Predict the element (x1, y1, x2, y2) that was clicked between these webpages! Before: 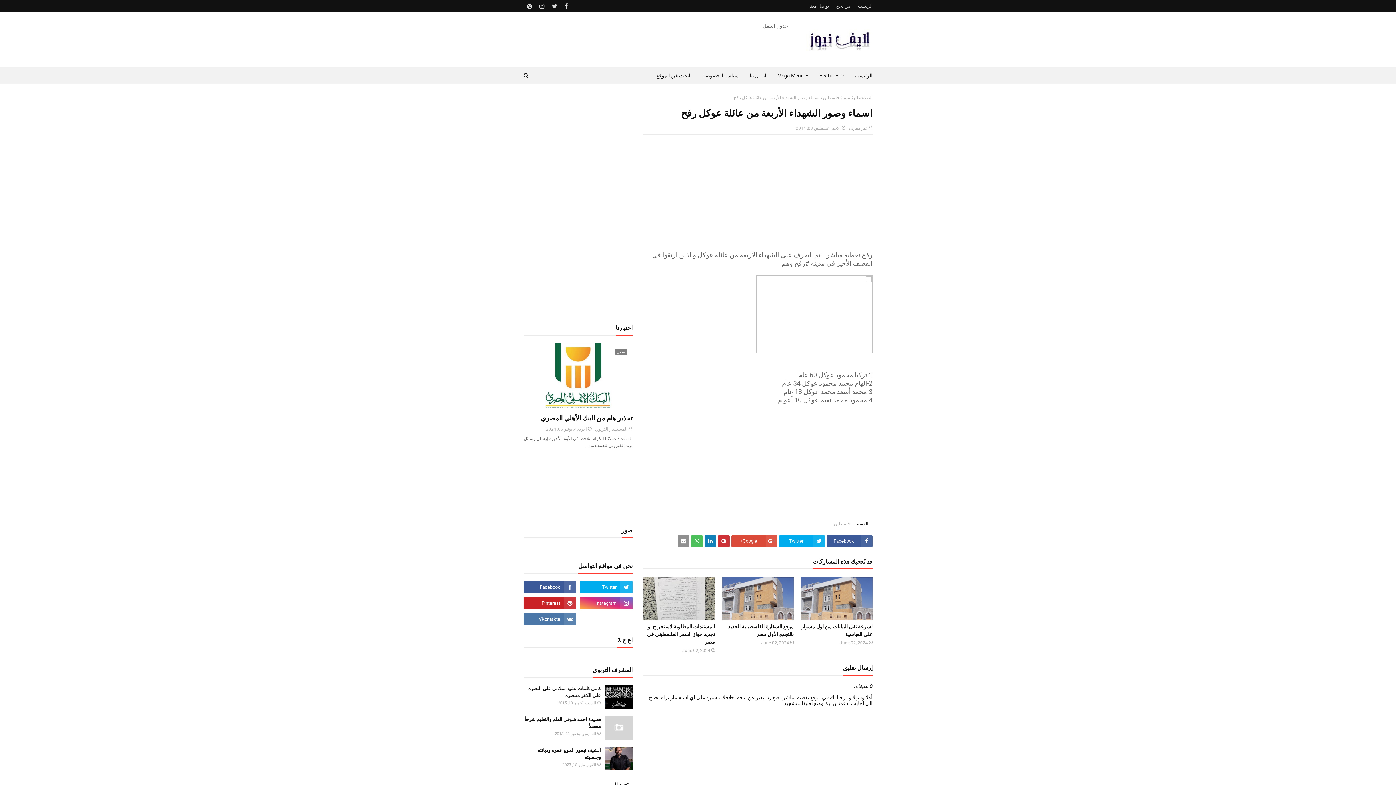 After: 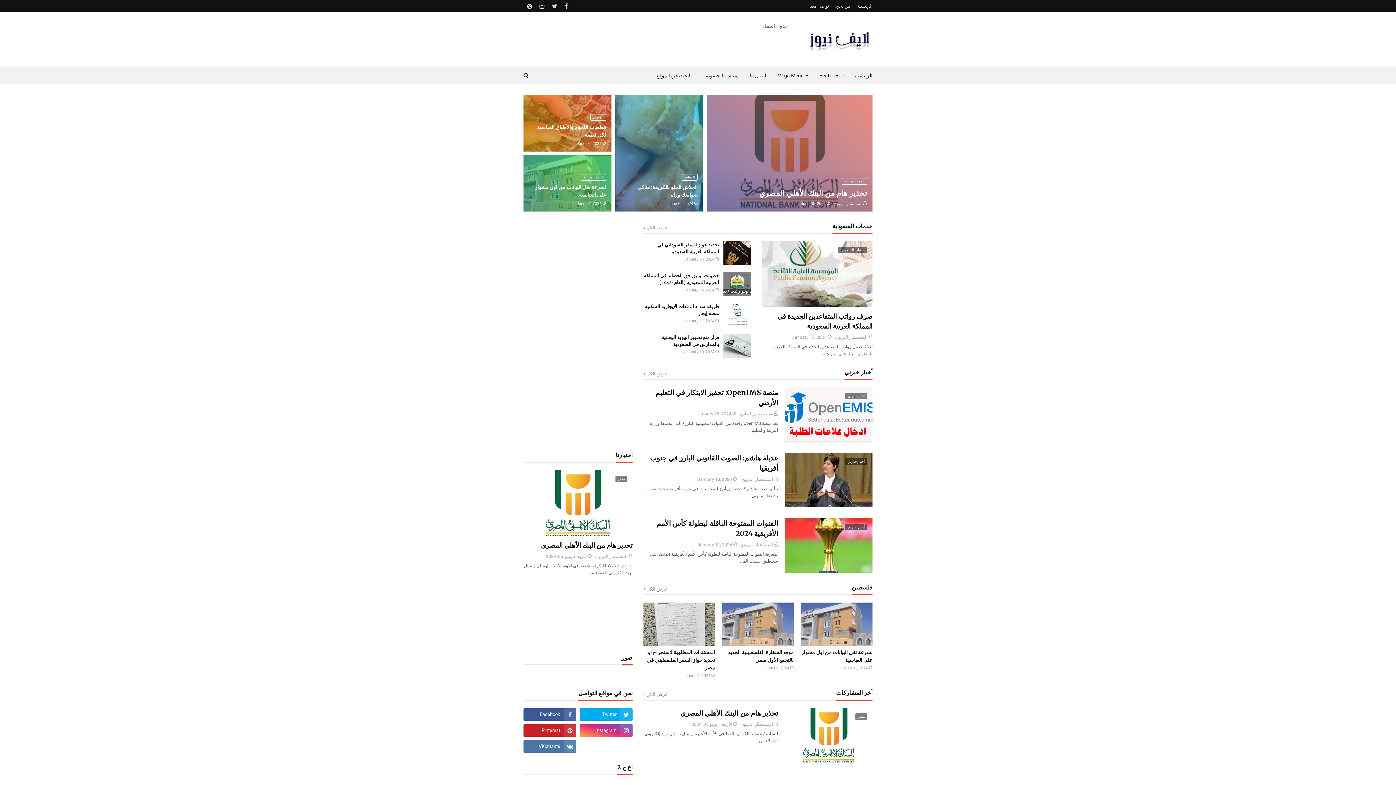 Action: bbox: (806, 28, 872, 51)